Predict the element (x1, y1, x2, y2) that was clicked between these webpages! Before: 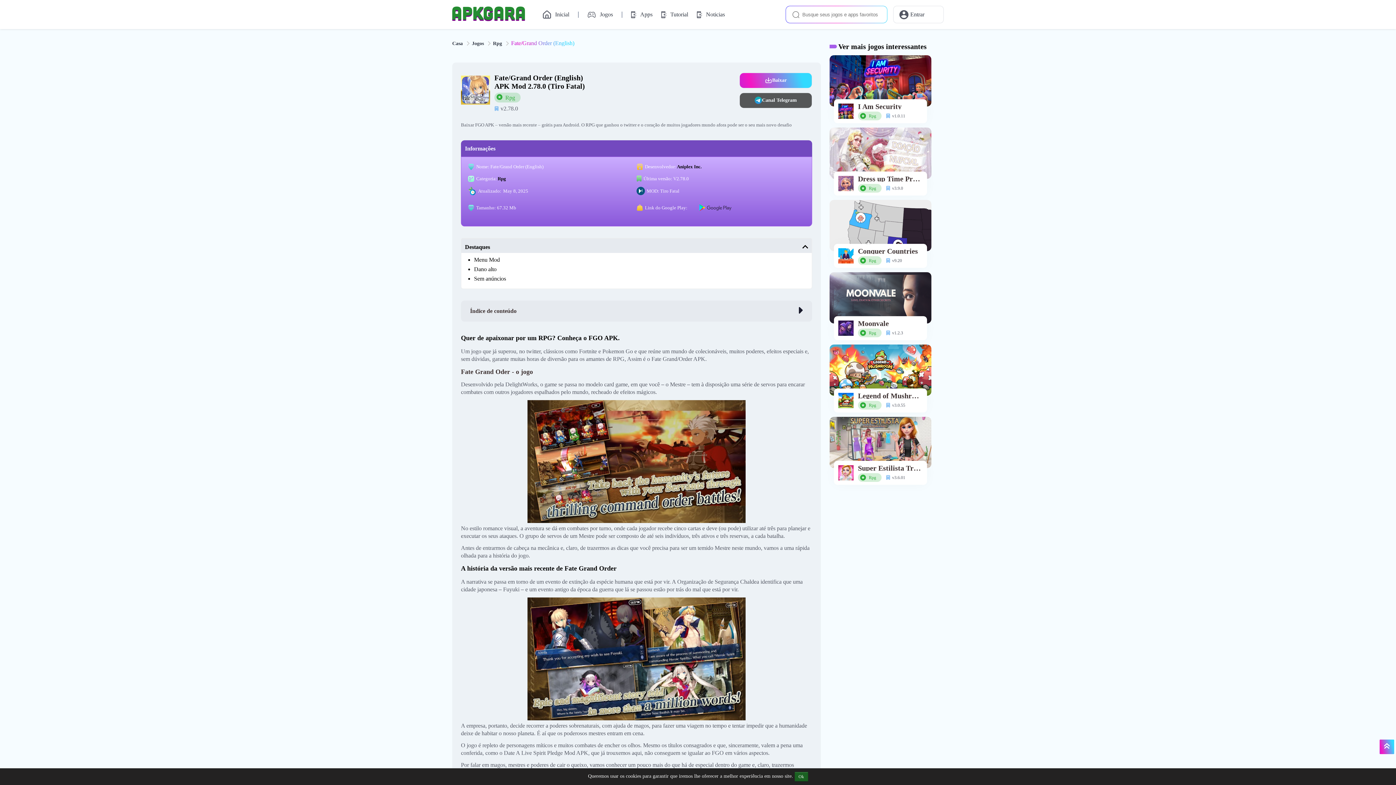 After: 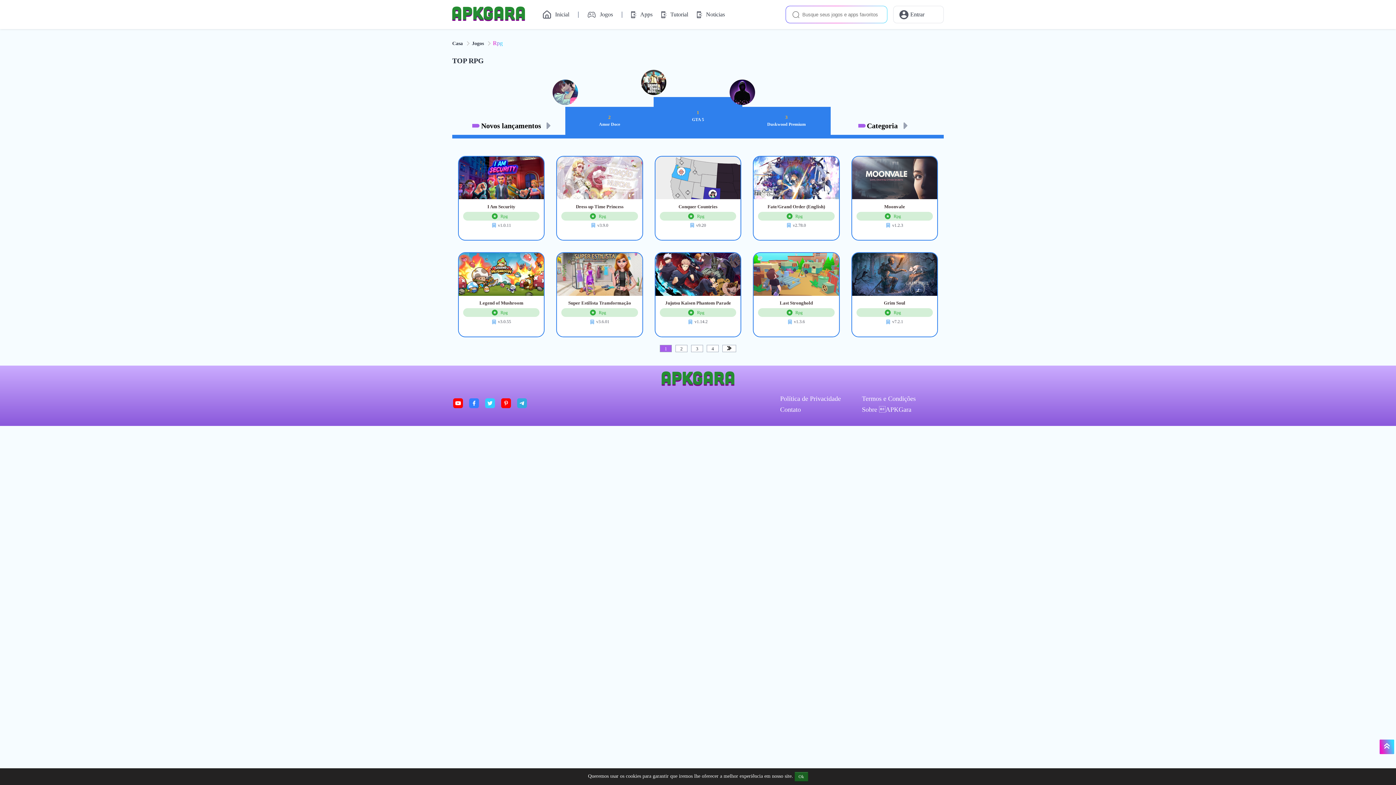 Action: bbox: (493, 40, 502, 46) label: Rpg